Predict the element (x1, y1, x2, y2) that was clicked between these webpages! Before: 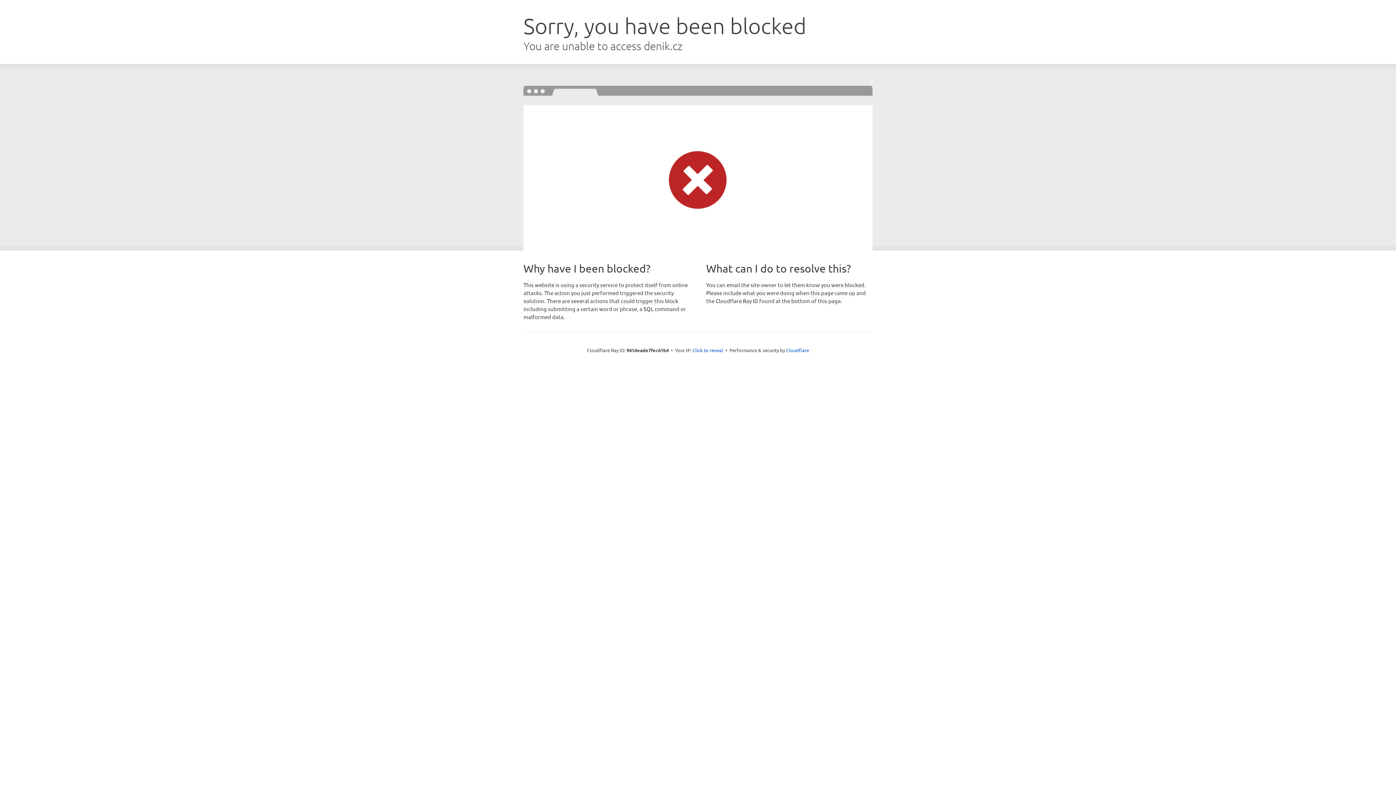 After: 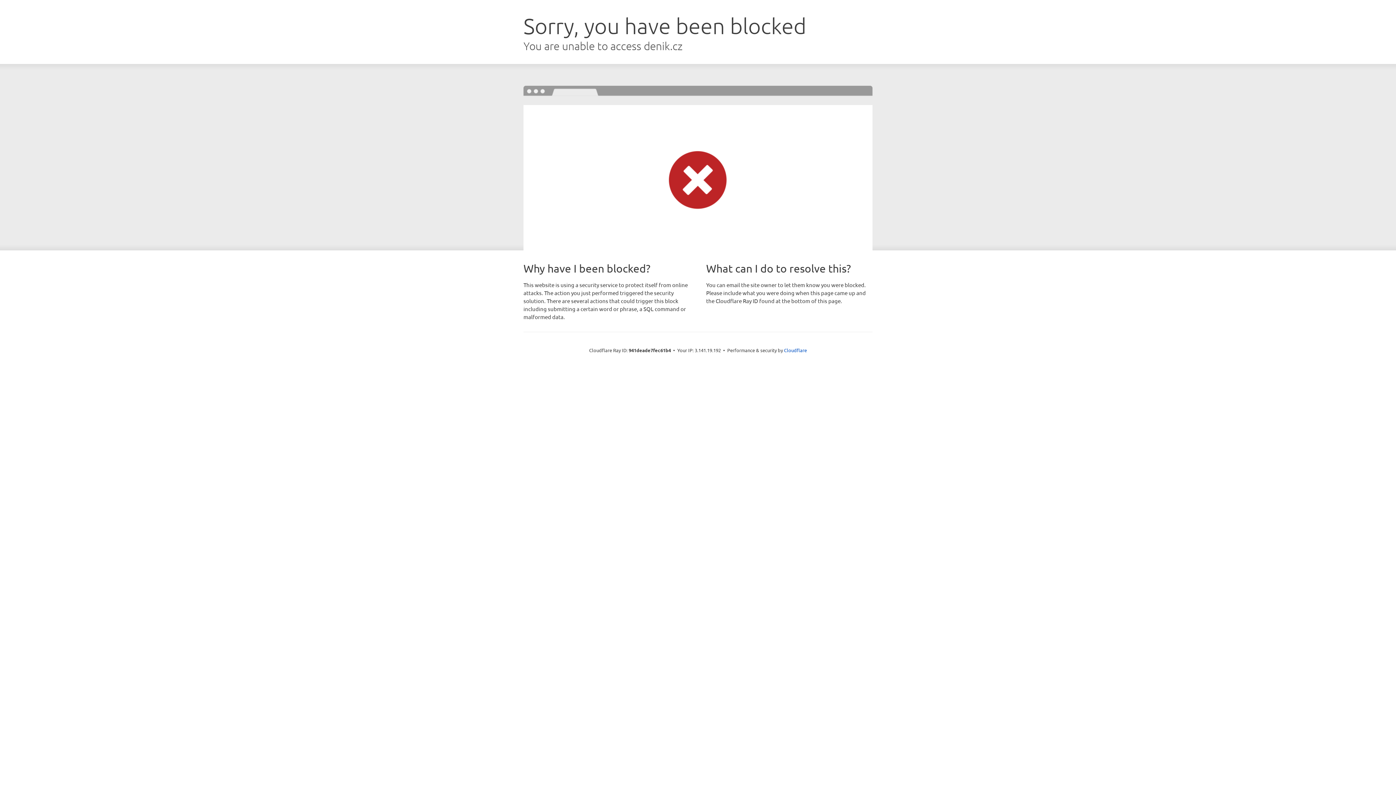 Action: bbox: (692, 346, 723, 353) label: Click to reveal